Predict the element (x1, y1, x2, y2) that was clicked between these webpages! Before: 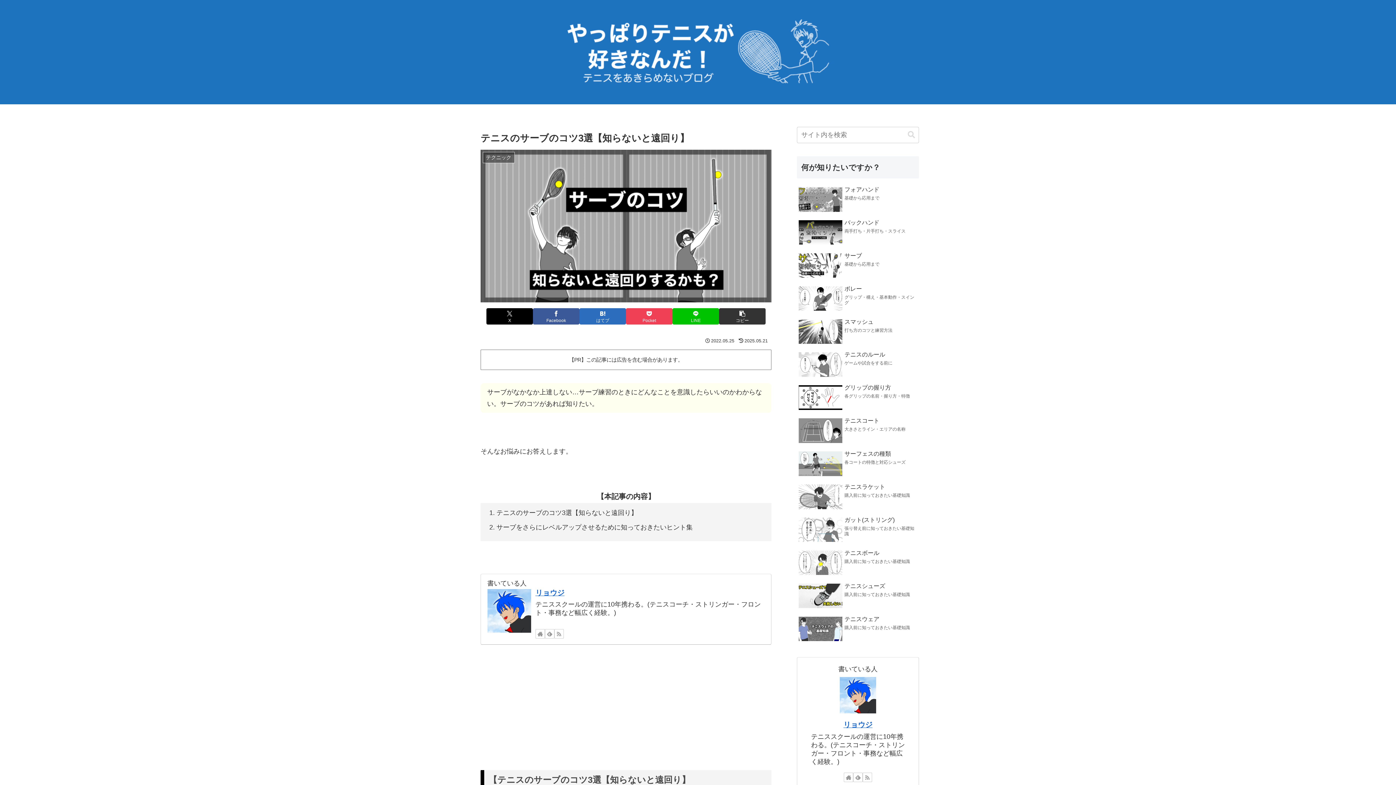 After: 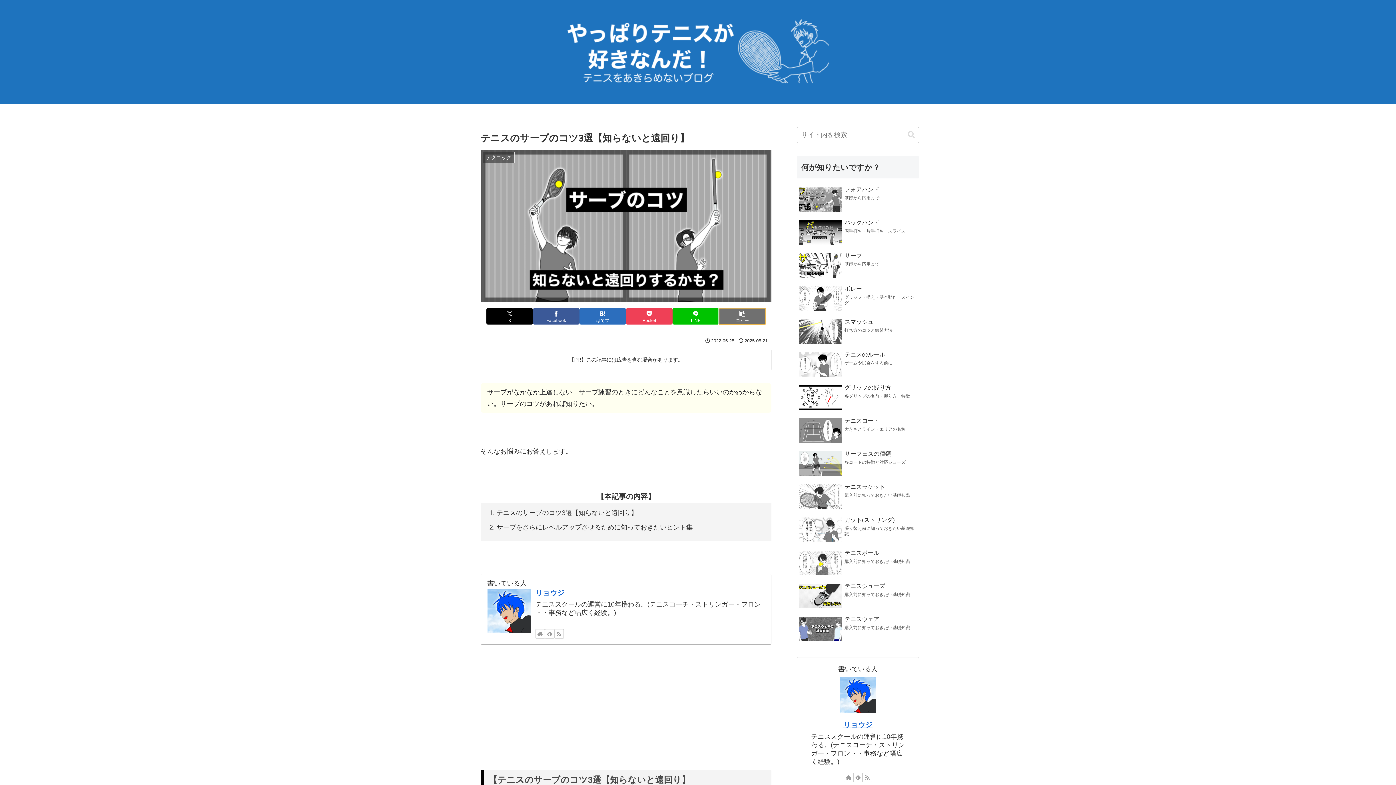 Action: label: タイトルとURLをコピーする bbox: (719, 308, 765, 324)